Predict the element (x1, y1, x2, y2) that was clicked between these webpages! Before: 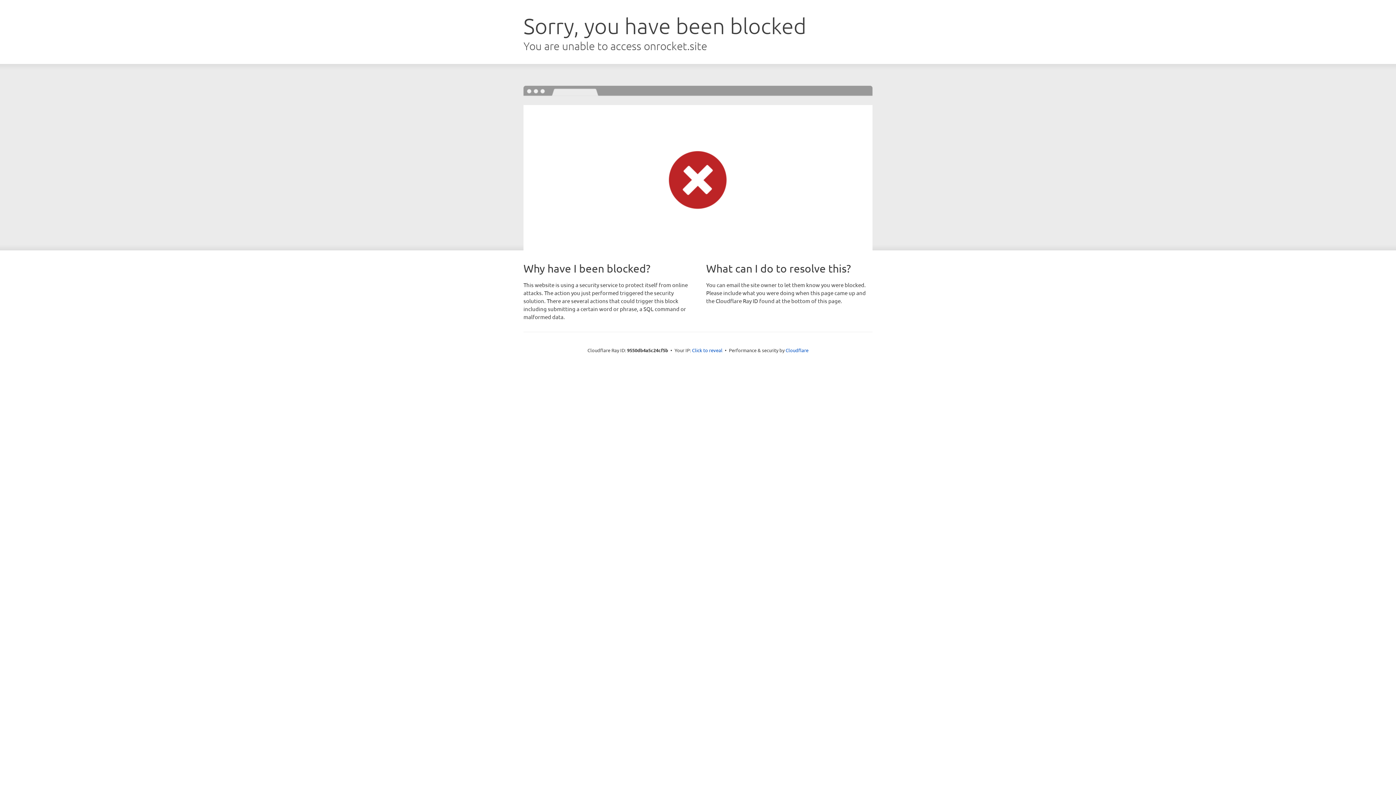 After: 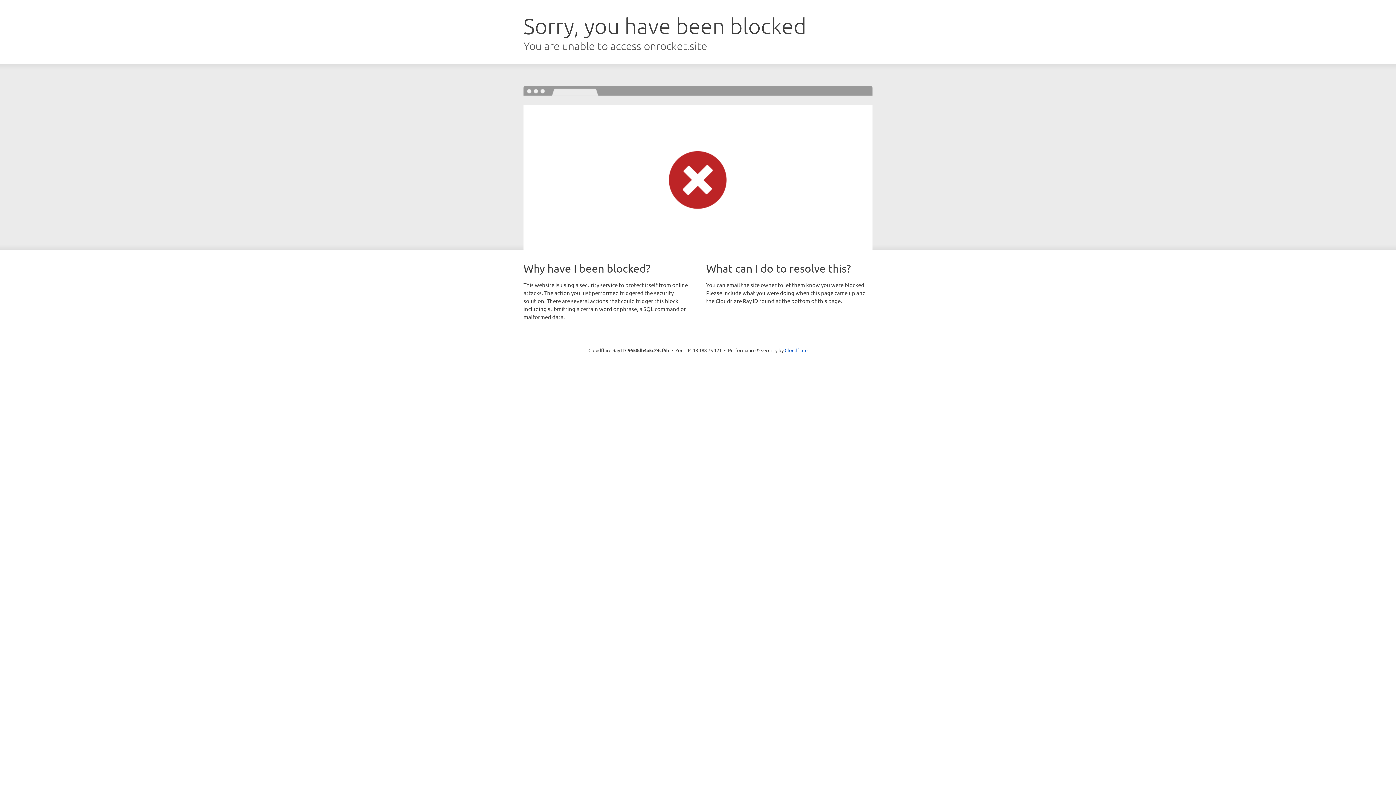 Action: bbox: (692, 346, 722, 353) label: Click to reveal